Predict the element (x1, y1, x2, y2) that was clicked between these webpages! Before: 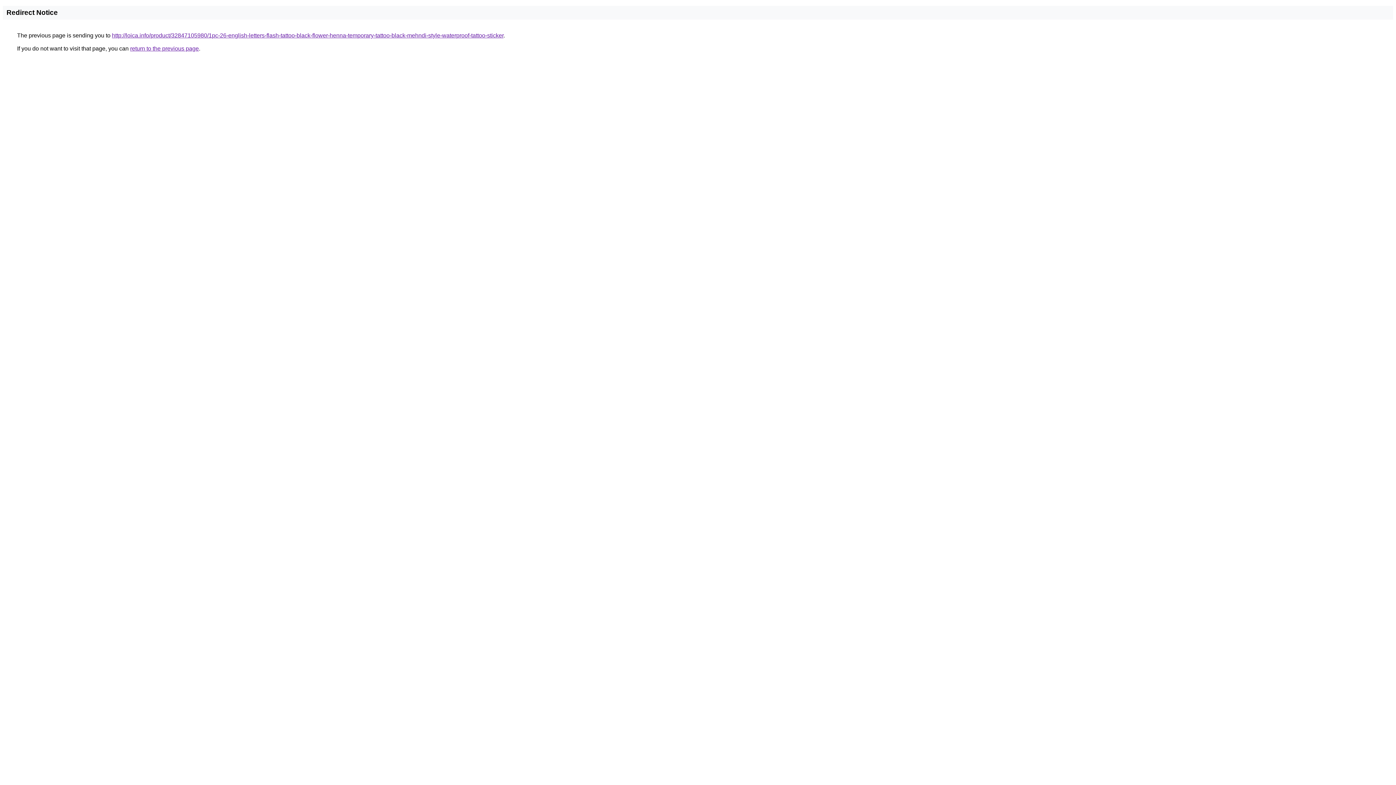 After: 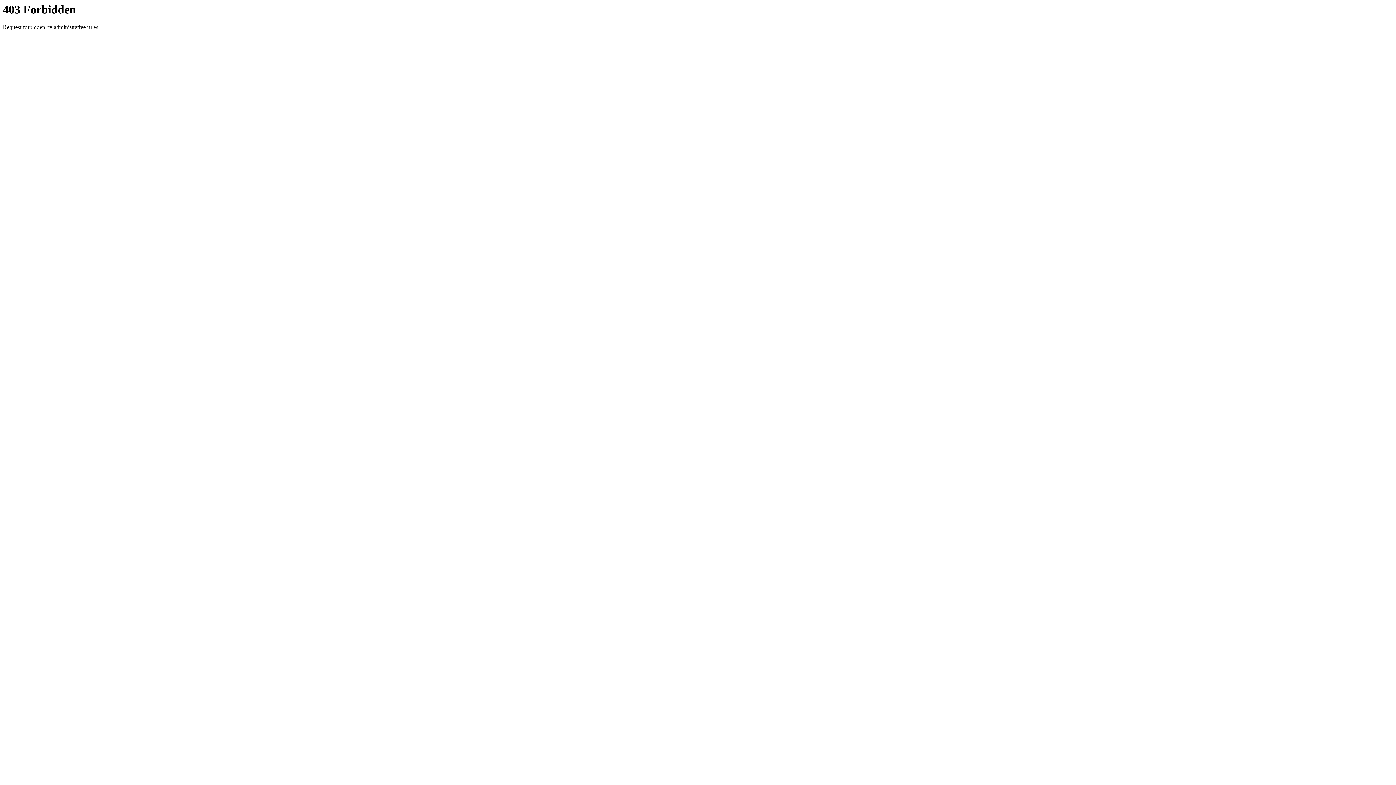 Action: bbox: (112, 32, 503, 38) label: http://loica.info/product/32847105980/1pc-26-english-letters-flash-tattoo-black-flower-henna-temporary-tattoo-black-mehndi-style-waterproof-tattoo-sticker